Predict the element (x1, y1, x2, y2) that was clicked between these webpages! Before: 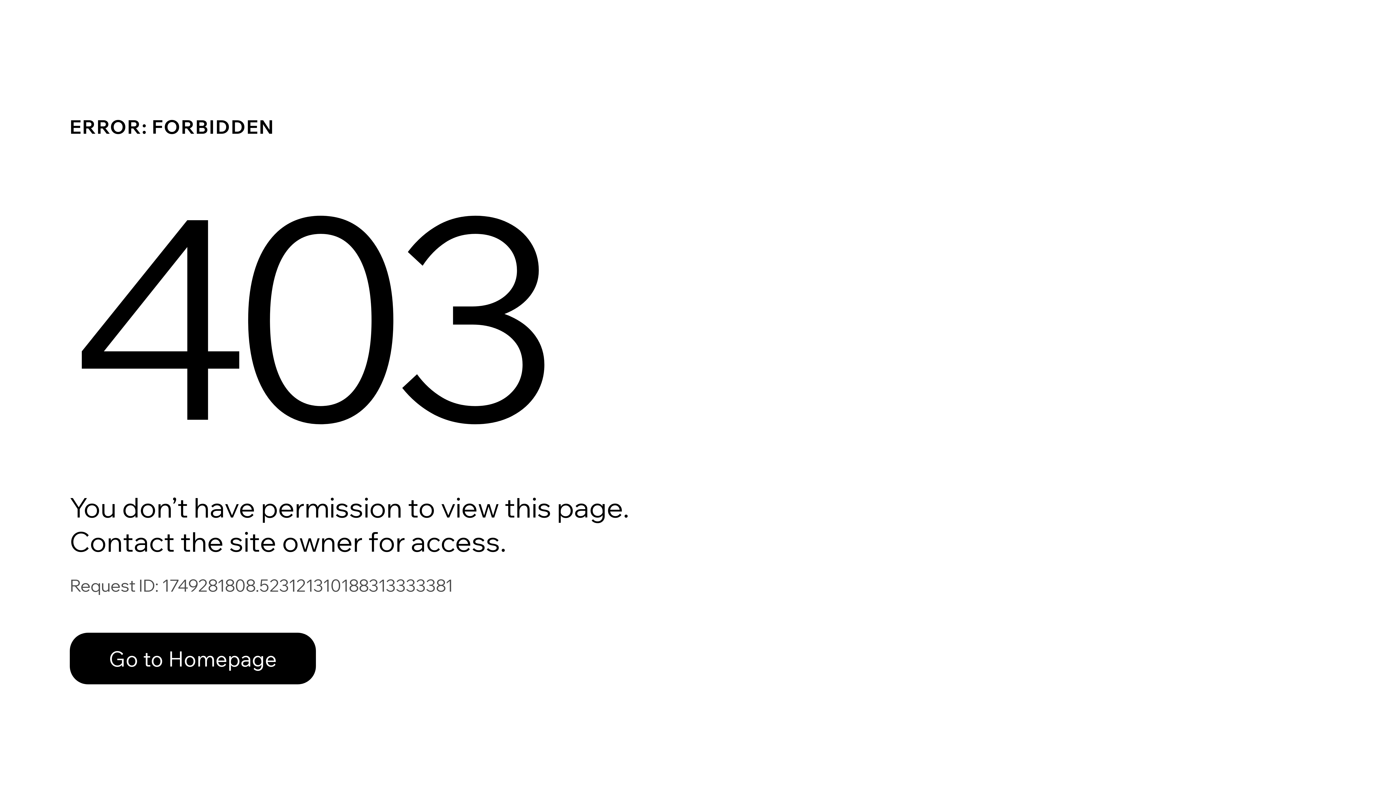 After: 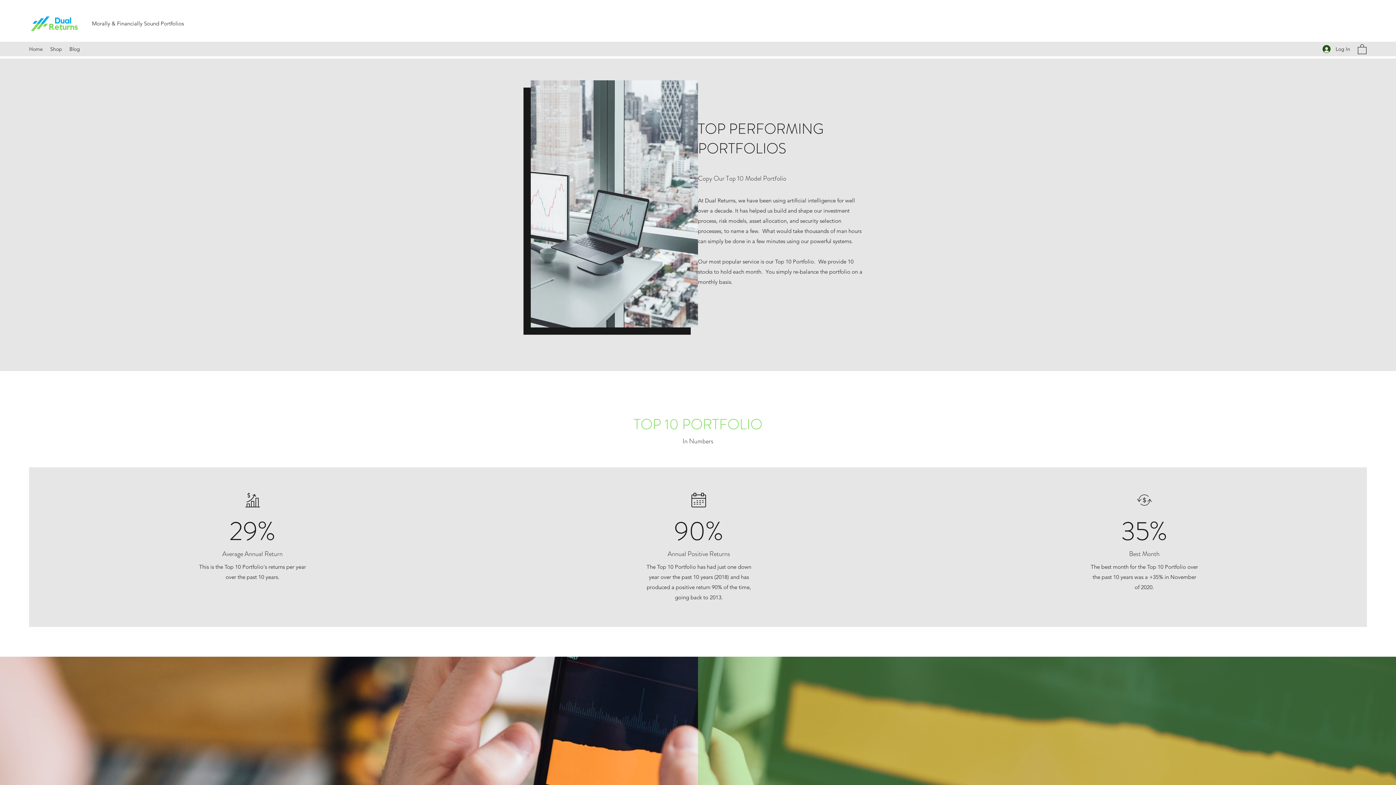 Action: bbox: (69, 617, 768, 694) label: Go to Homepage